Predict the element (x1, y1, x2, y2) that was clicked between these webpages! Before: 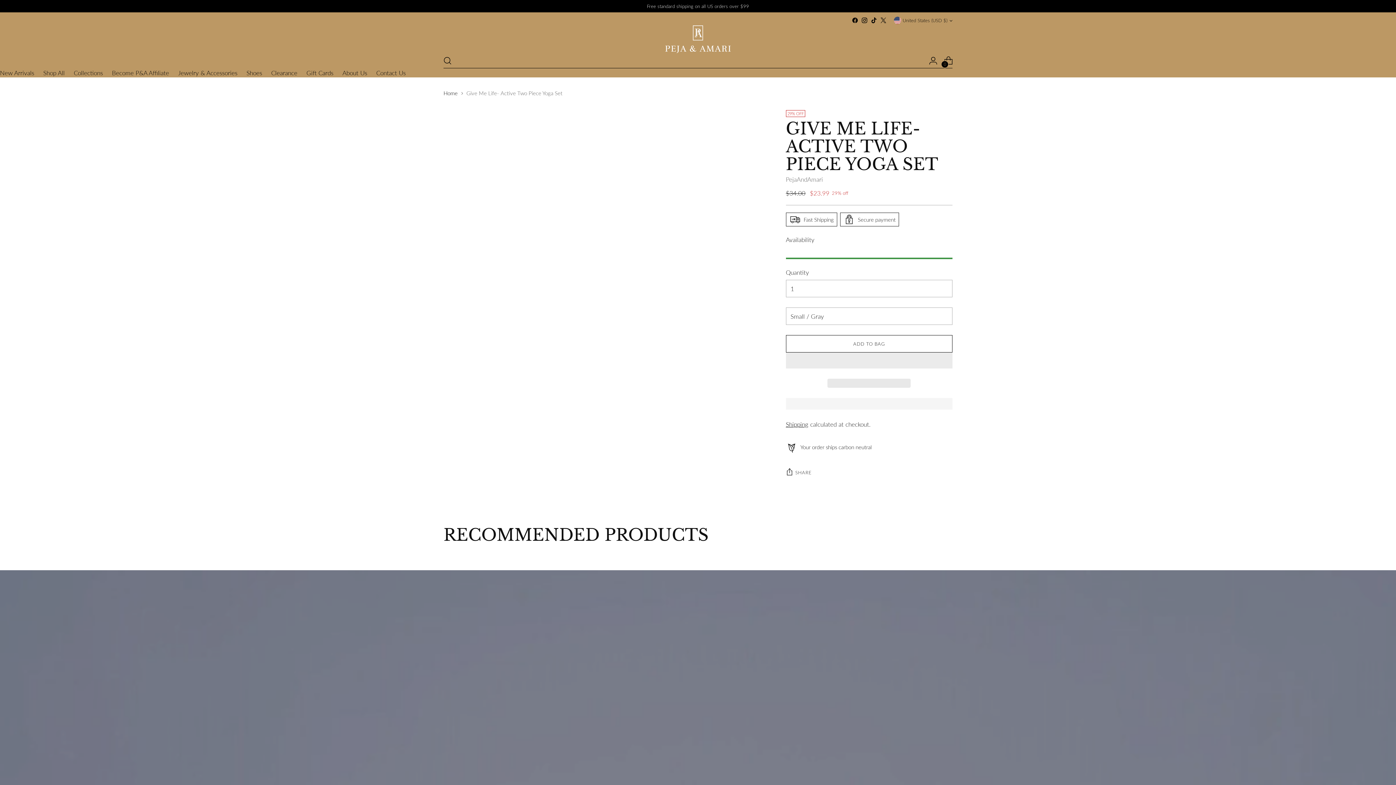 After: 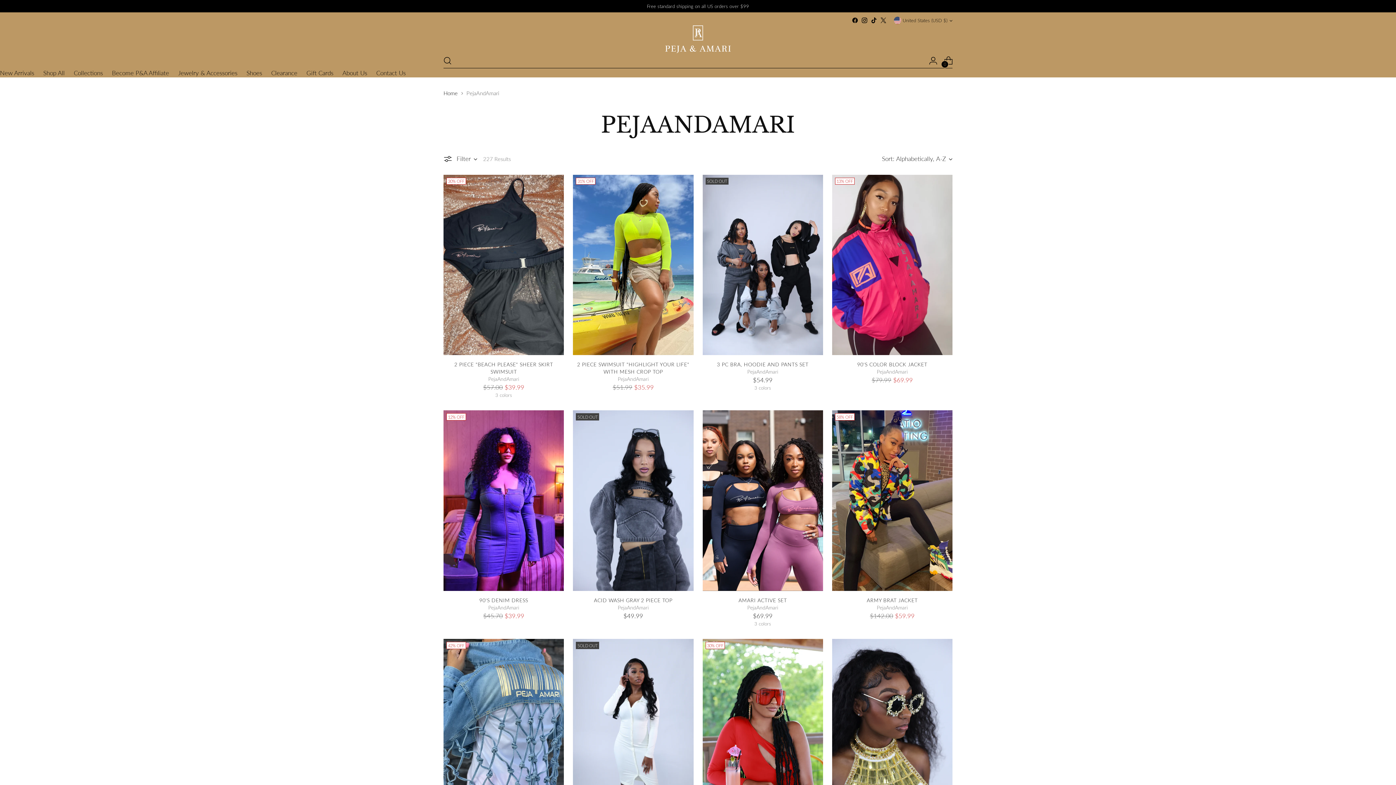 Action: label: PejaAndAmari bbox: (786, 175, 823, 183)